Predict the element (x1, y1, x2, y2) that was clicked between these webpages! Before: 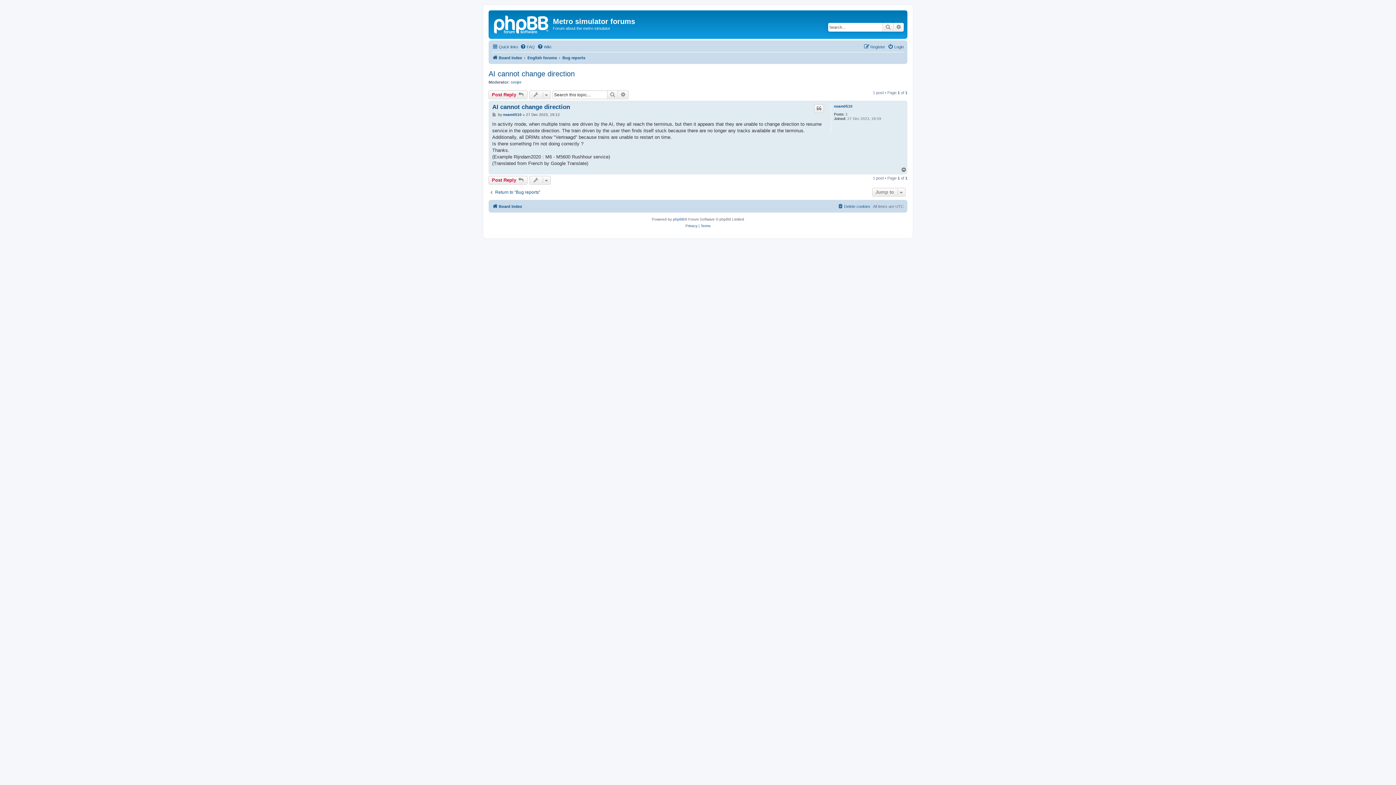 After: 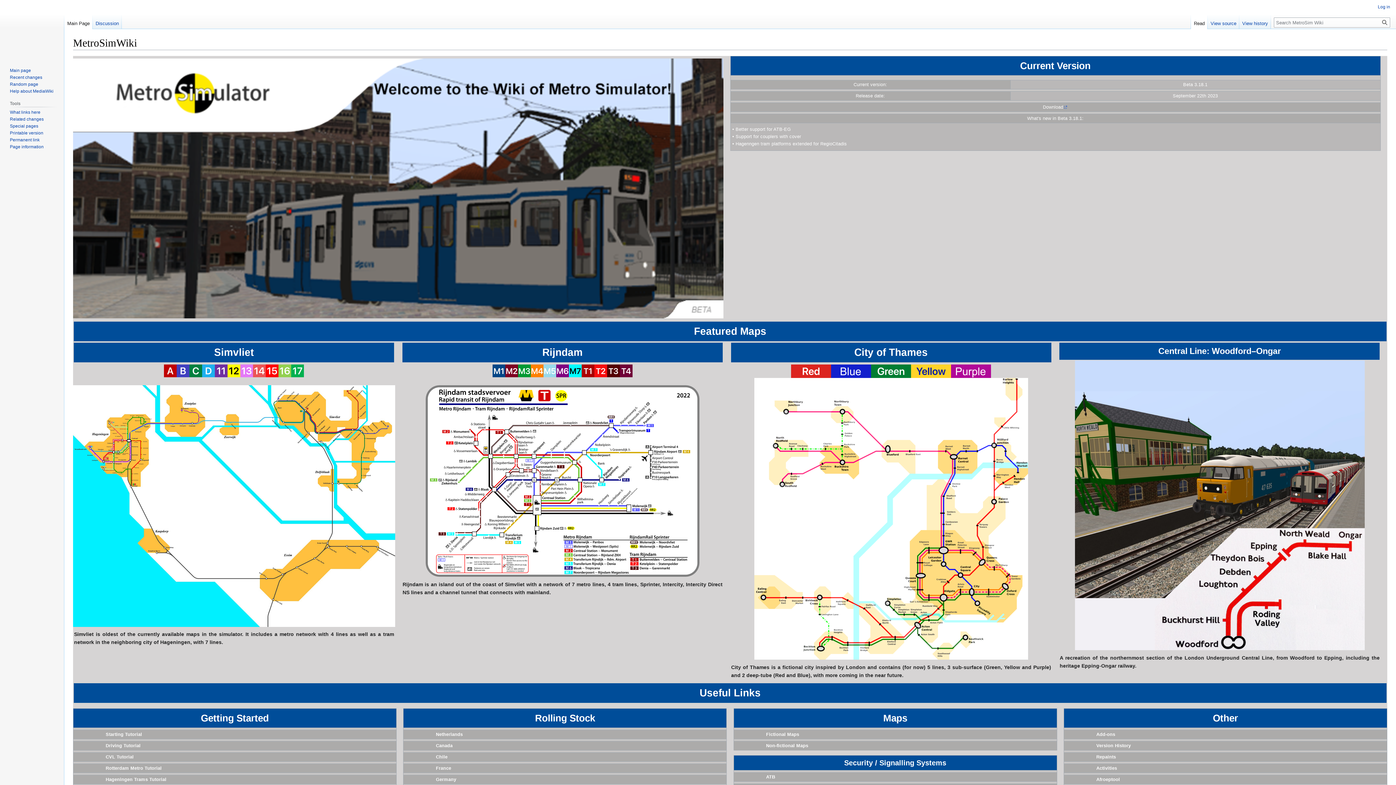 Action: bbox: (537, 42, 551, 51) label: Wiki